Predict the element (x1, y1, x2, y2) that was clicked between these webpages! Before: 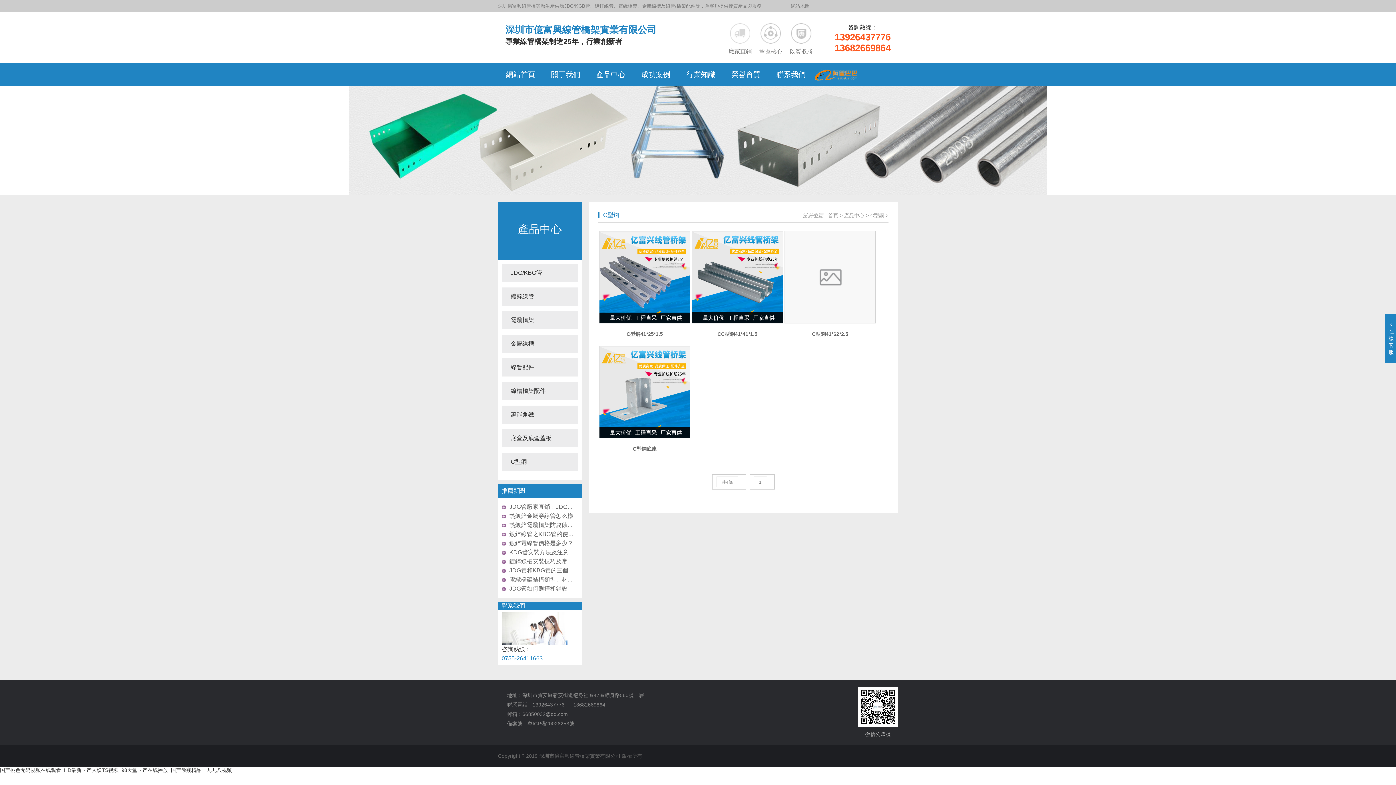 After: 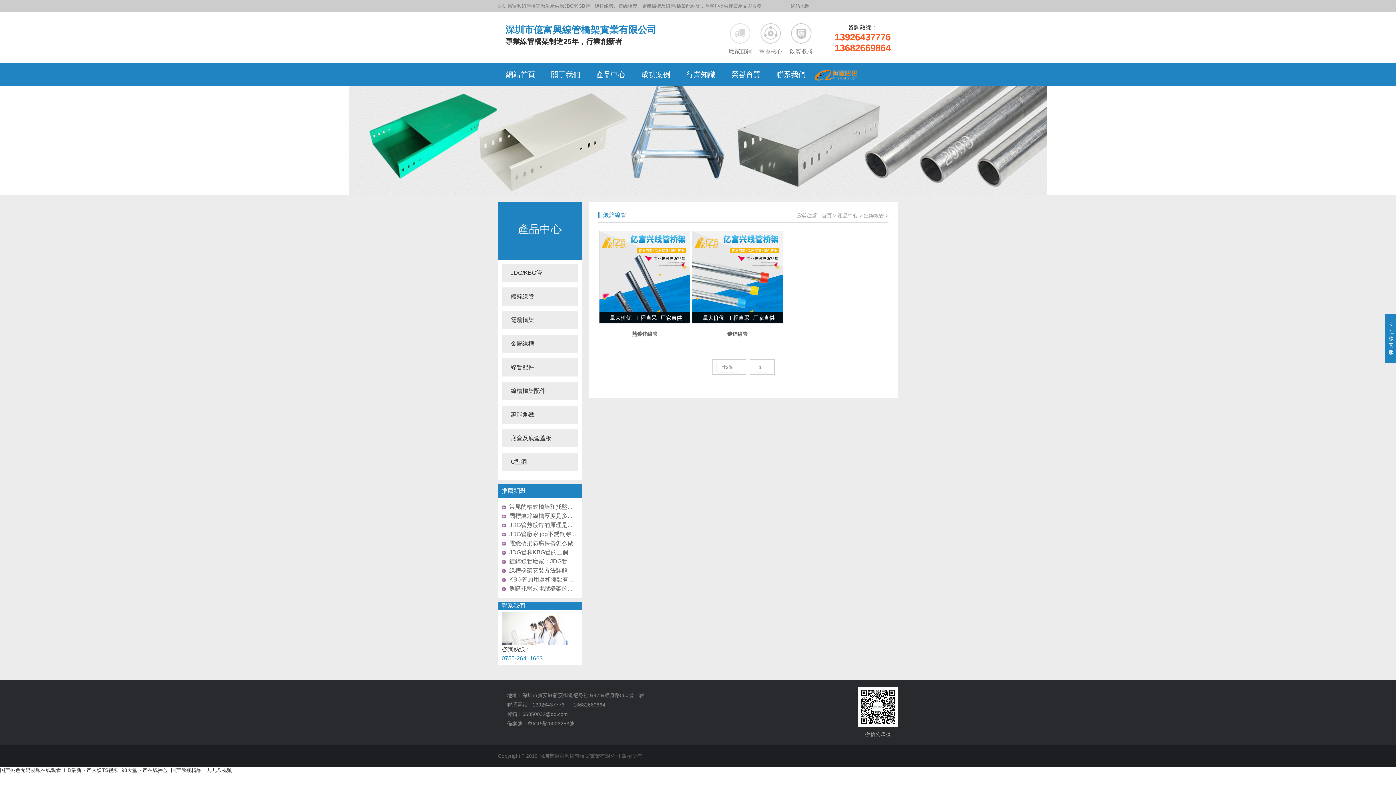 Action: label: 鍍鋅線管 bbox: (501, 287, 578, 305)